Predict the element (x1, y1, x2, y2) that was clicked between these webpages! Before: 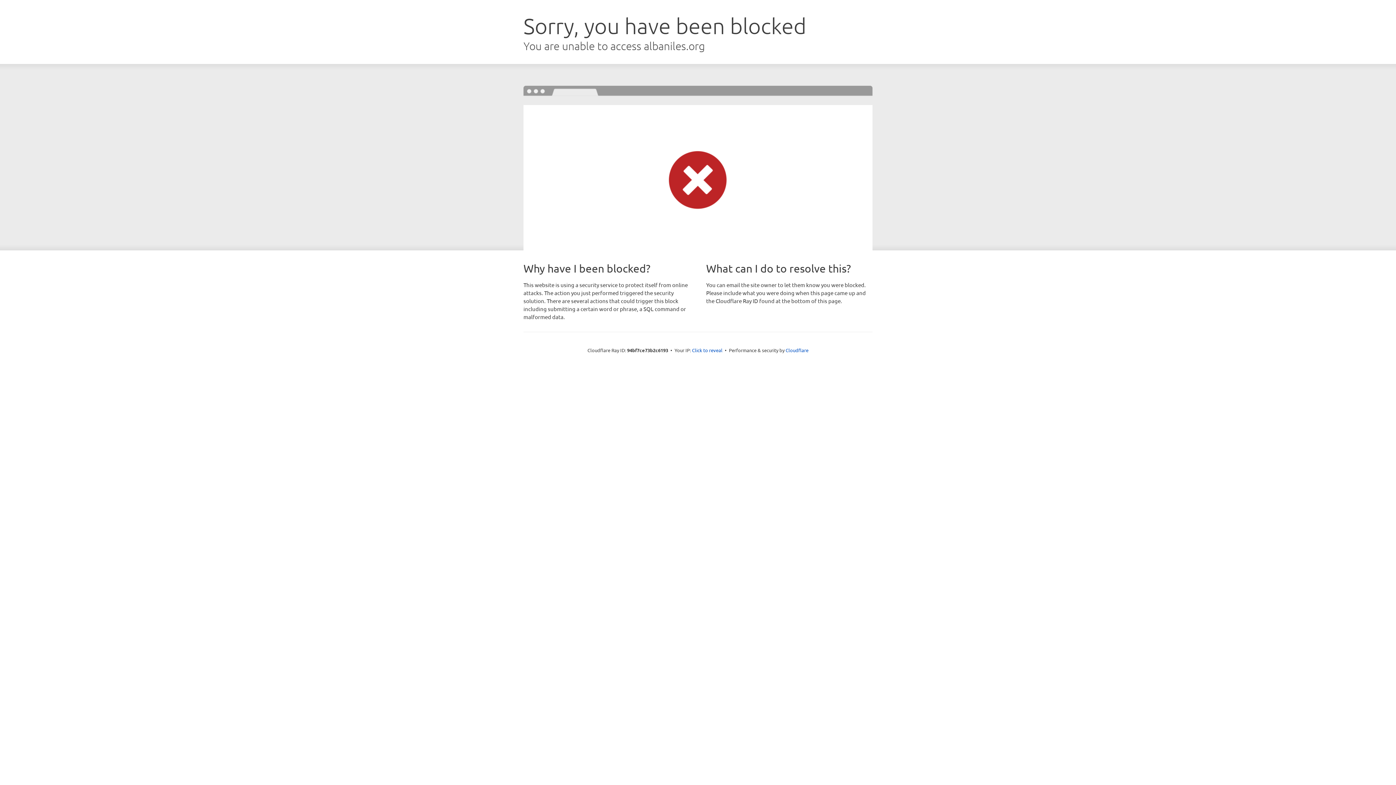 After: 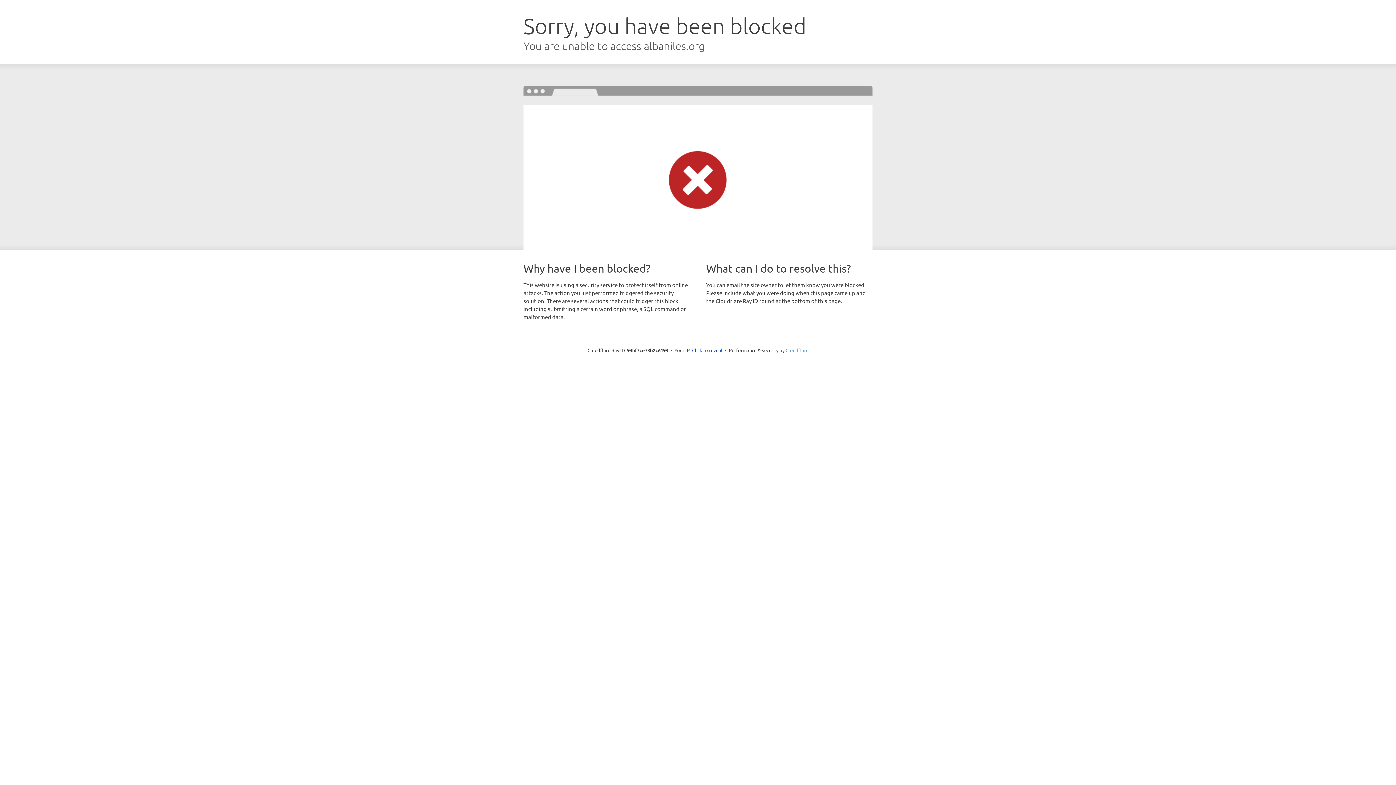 Action: label: Cloudflare bbox: (785, 347, 808, 353)